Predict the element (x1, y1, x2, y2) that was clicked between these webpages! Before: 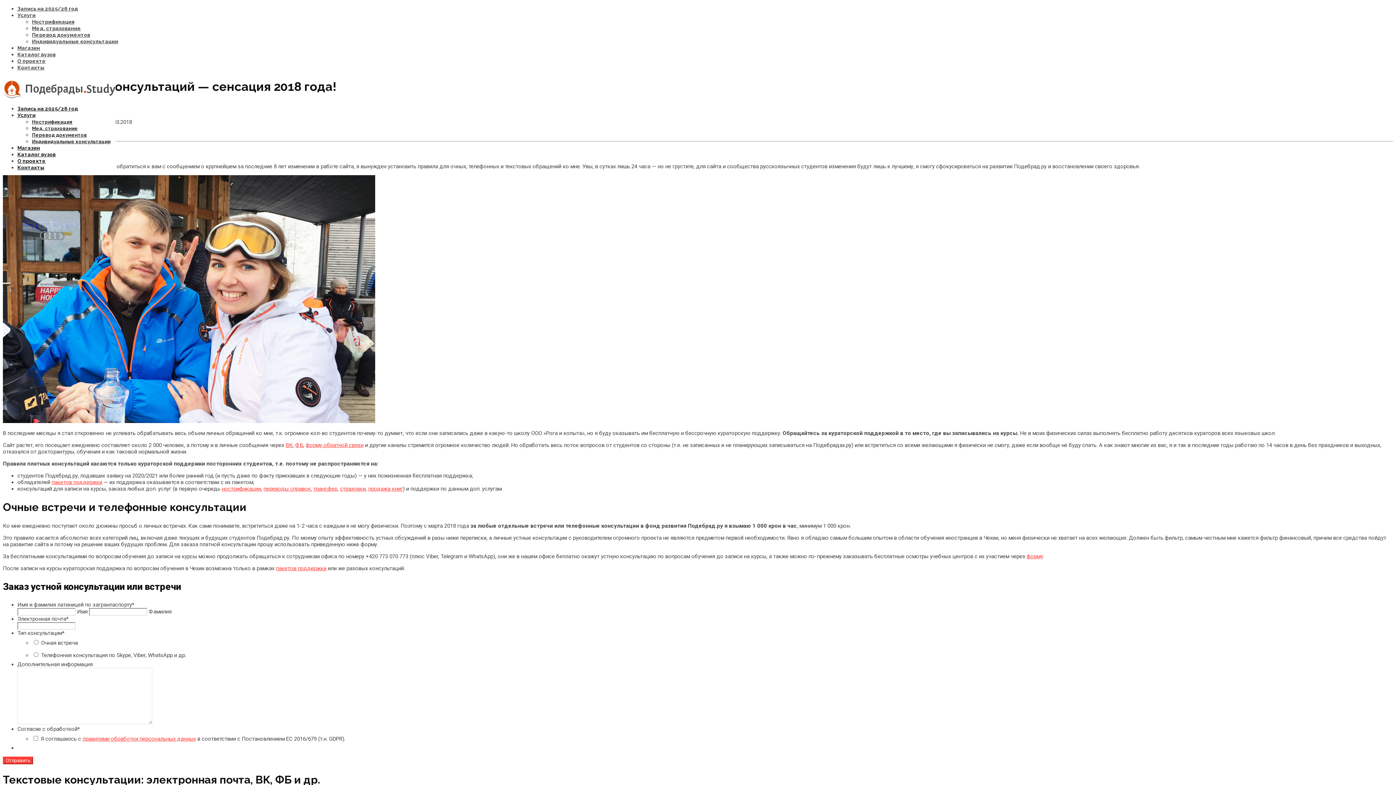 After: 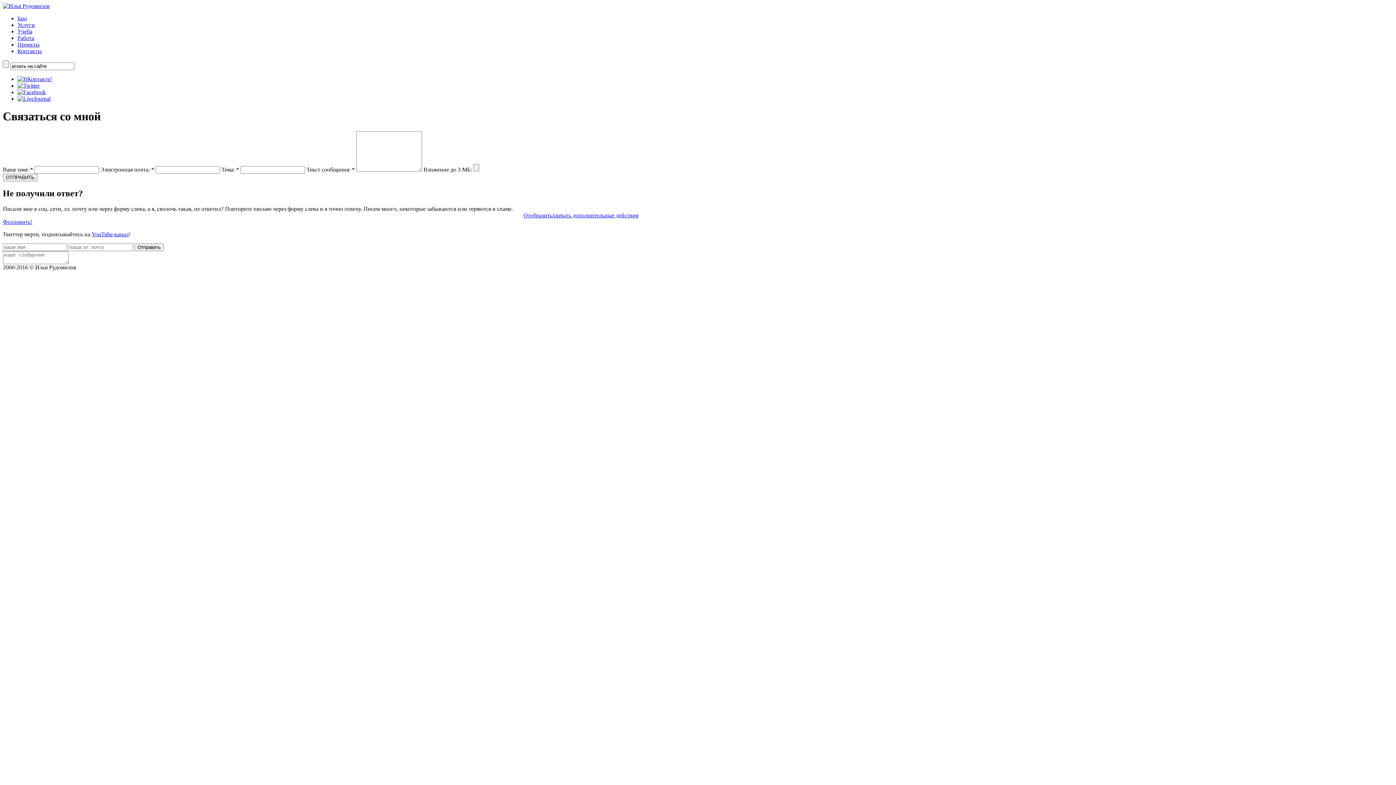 Action: label: форму обратной связи bbox: (305, 442, 363, 448)